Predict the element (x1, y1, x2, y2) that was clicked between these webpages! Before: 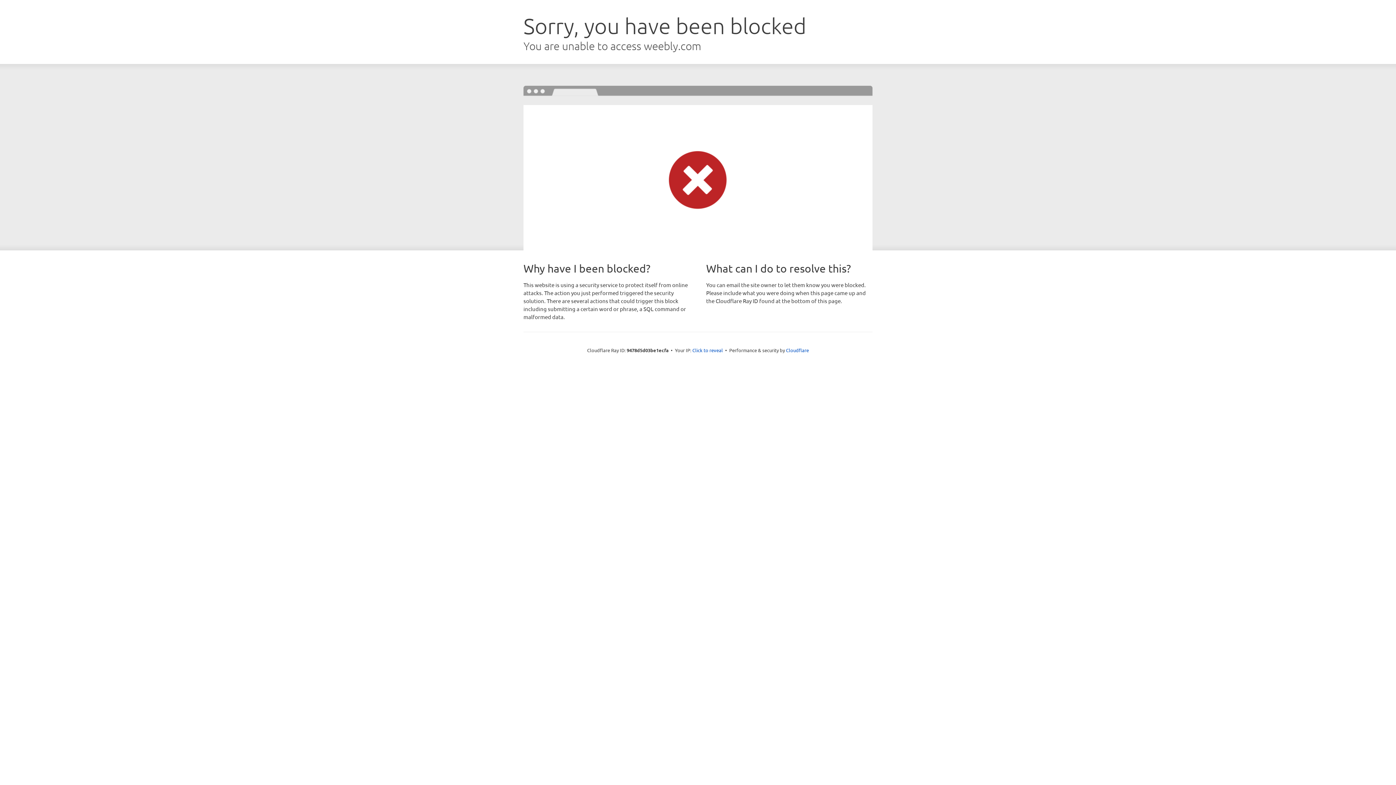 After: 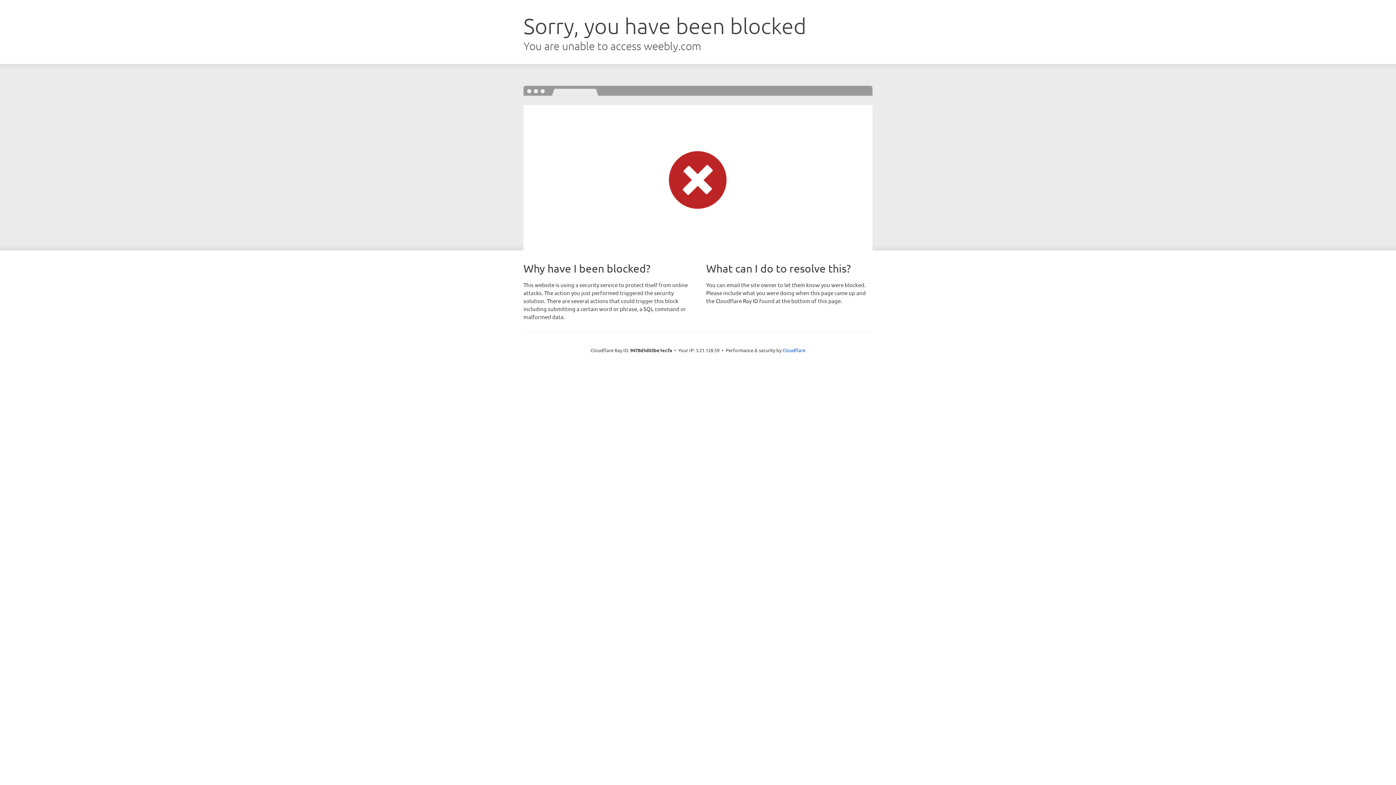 Action: label: Click to reveal bbox: (692, 346, 723, 353)